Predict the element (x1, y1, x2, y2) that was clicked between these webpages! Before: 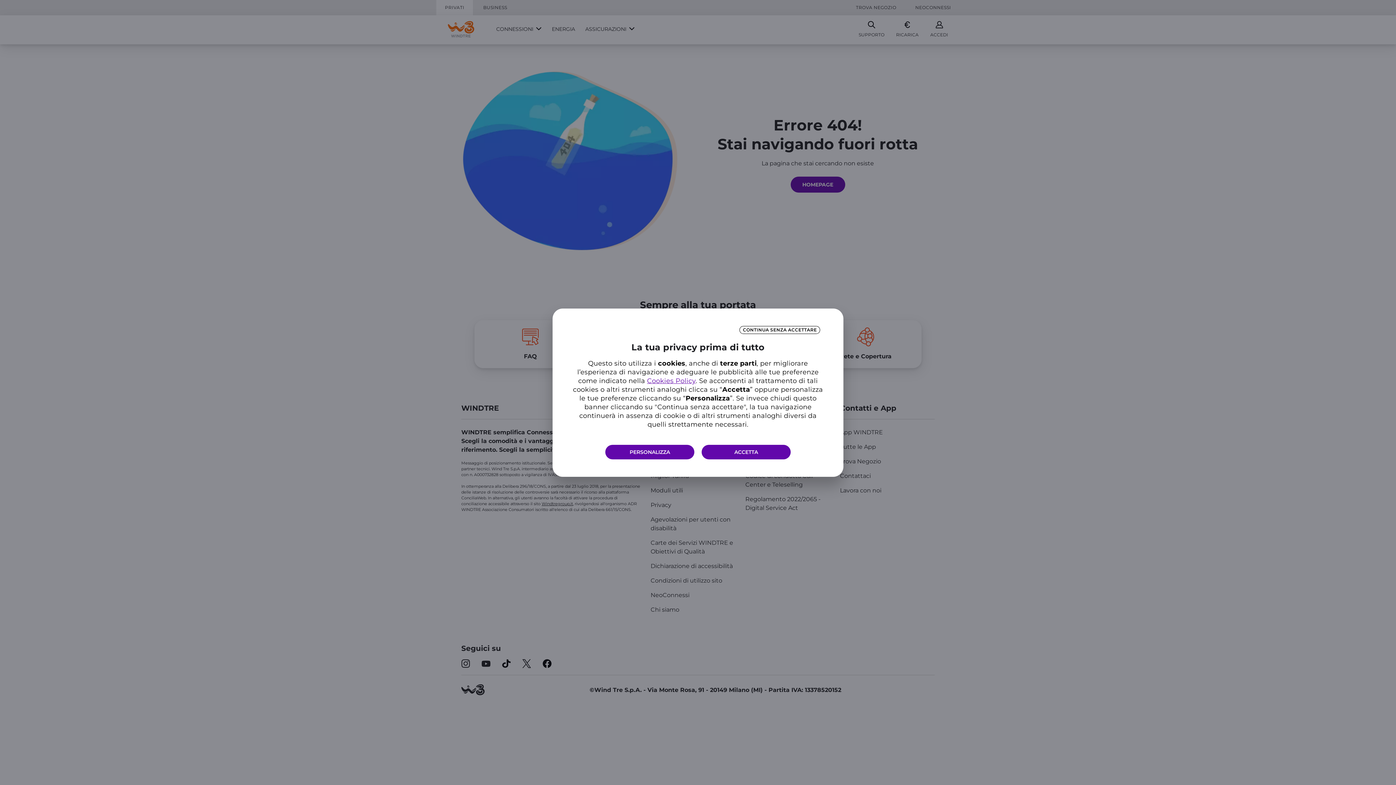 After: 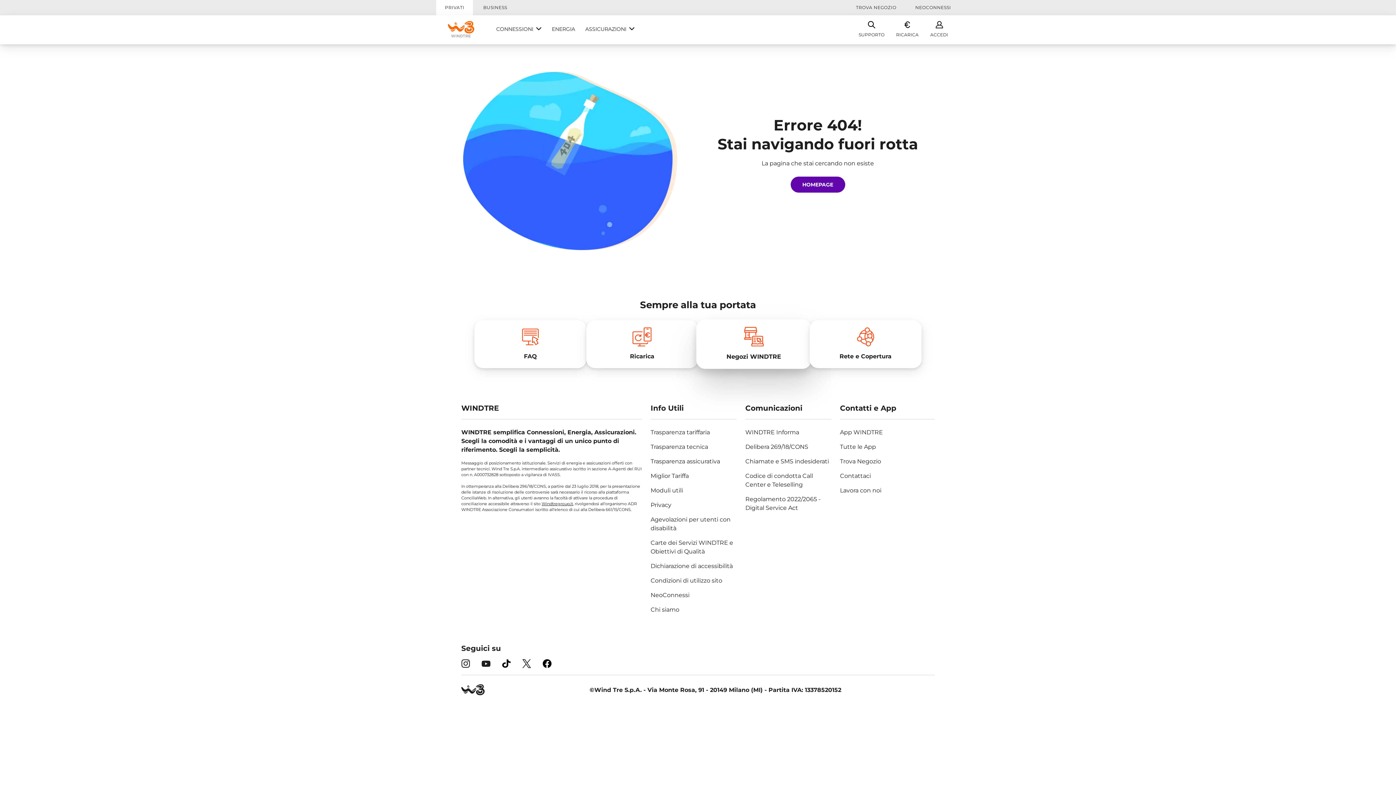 Action: bbox: (739, 326, 820, 334) label: CONTINUA SENZA ACCETTARE